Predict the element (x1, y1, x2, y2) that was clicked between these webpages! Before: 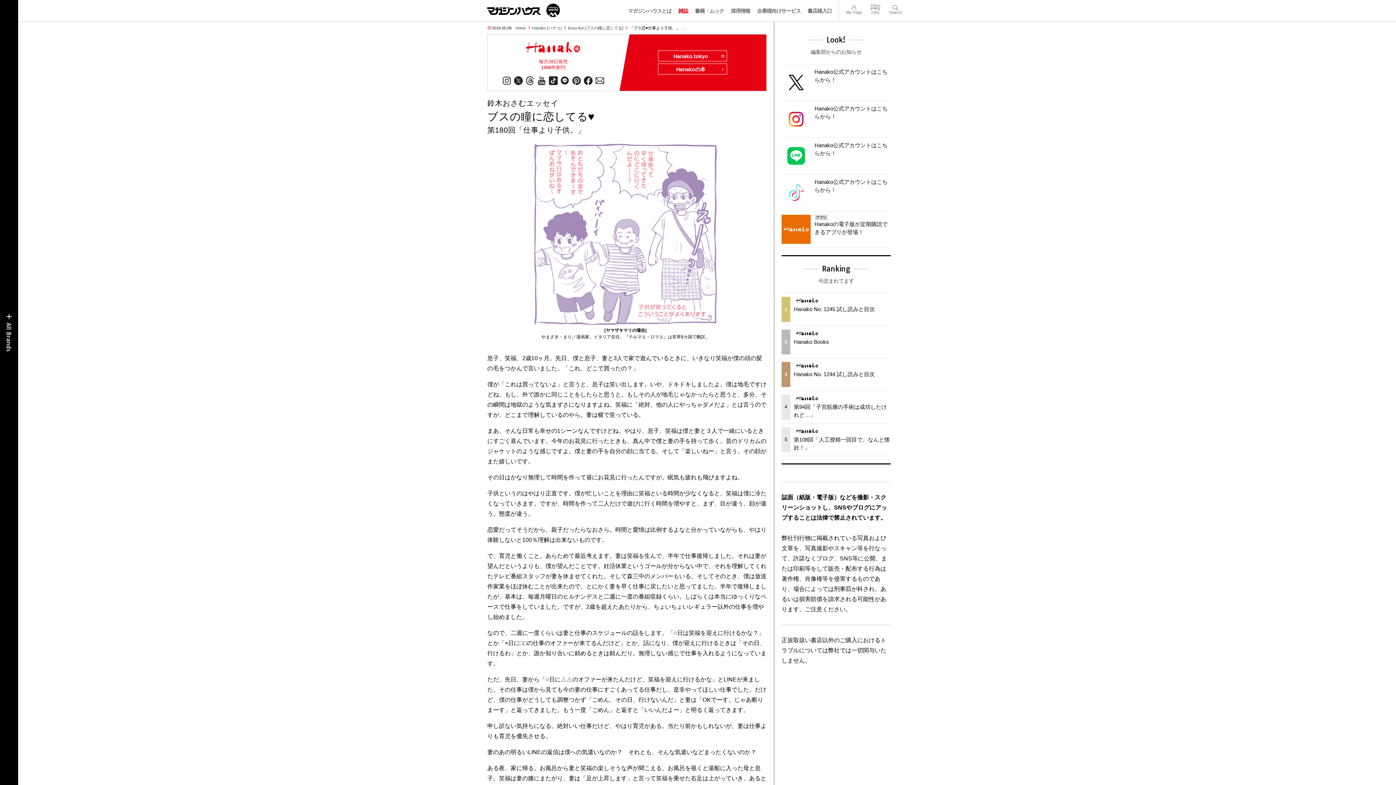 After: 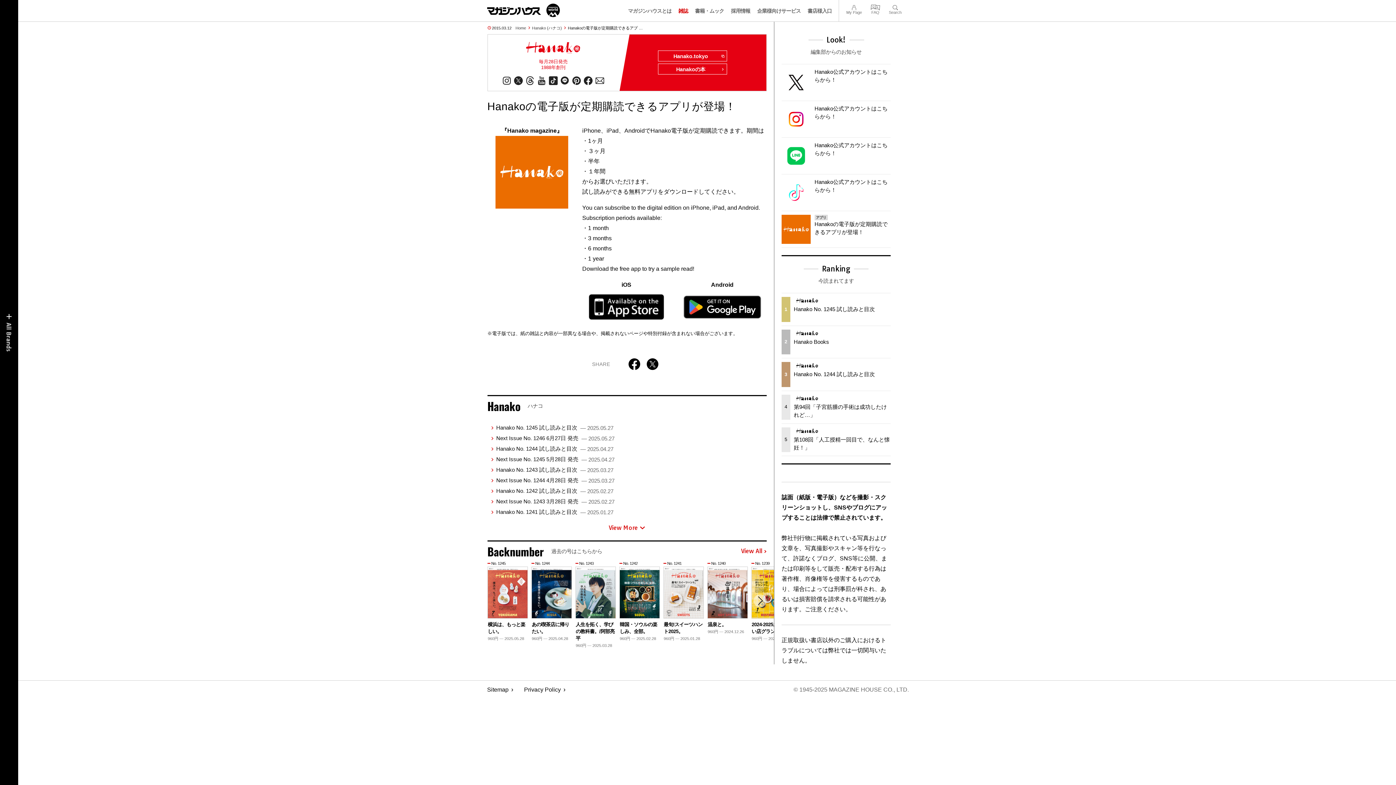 Action: label: アプリHanakoの電子版が定期購読できるアプリが登場！ bbox: (781, 214, 890, 244)